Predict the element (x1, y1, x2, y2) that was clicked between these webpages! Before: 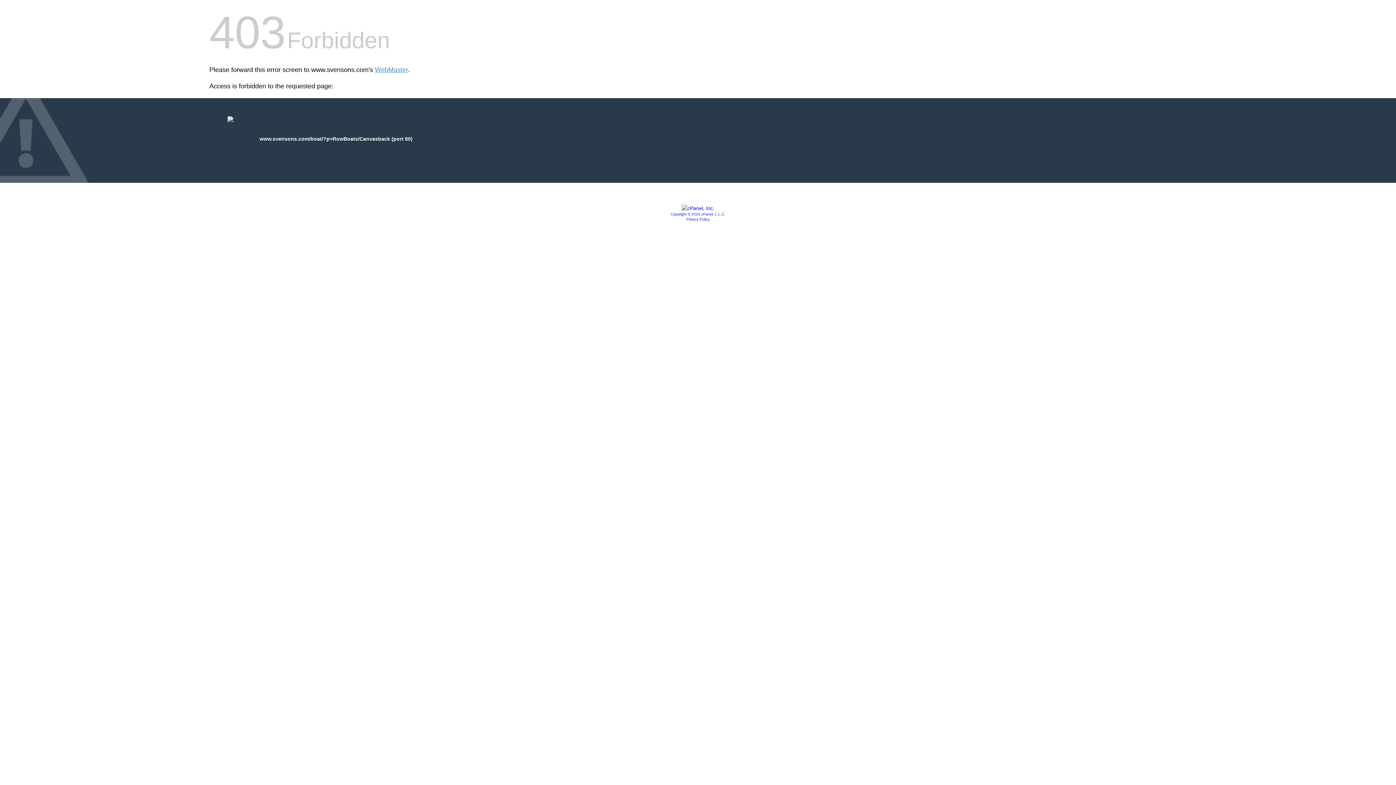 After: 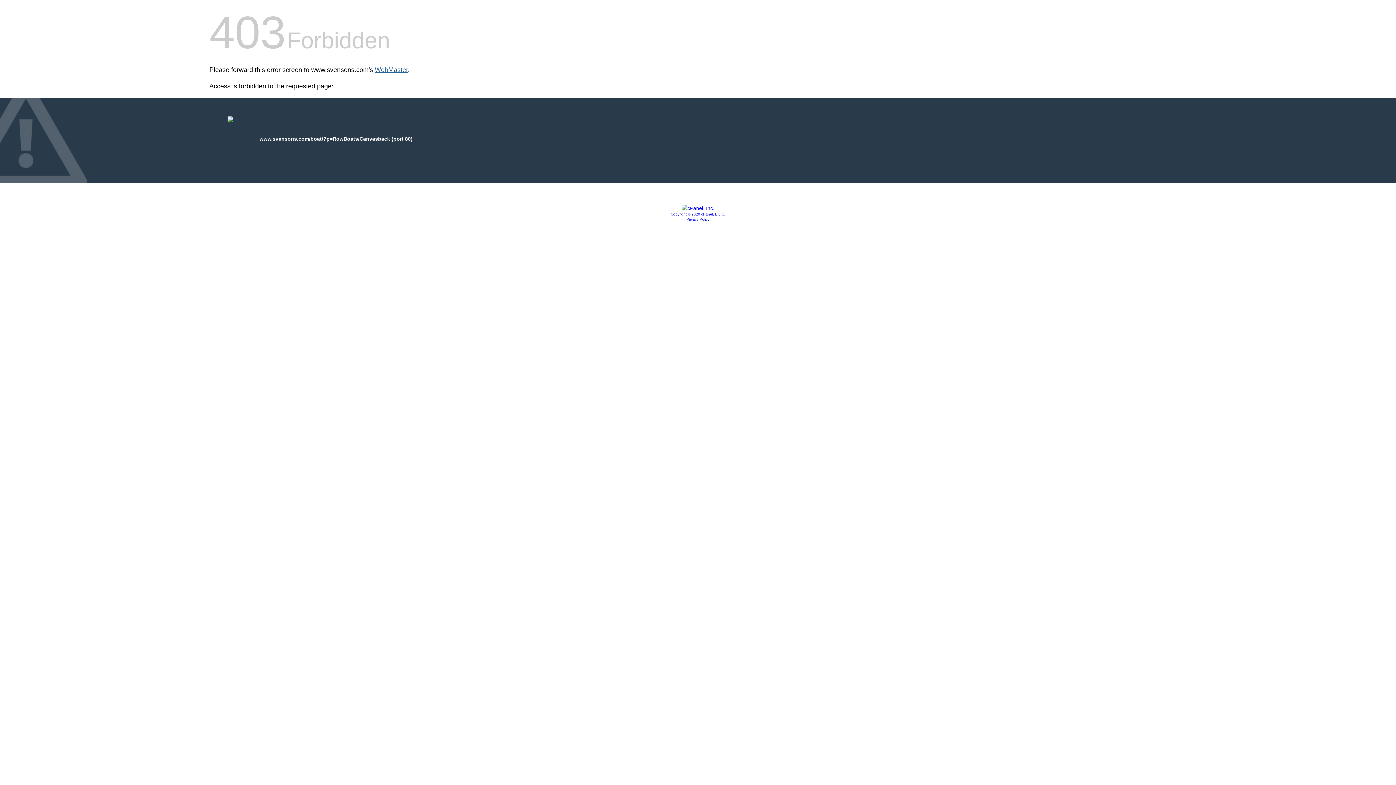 Action: label: WebMaster bbox: (374, 66, 408, 73)